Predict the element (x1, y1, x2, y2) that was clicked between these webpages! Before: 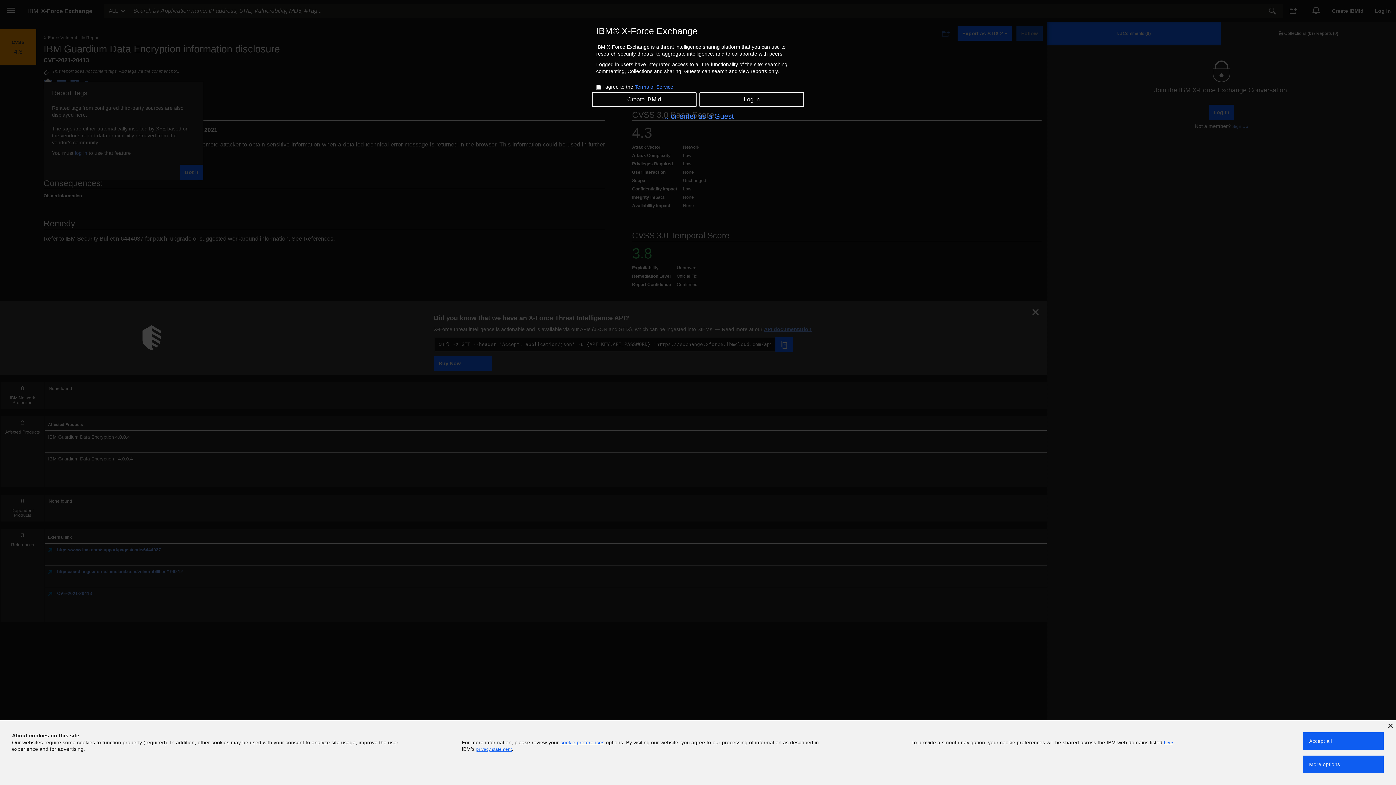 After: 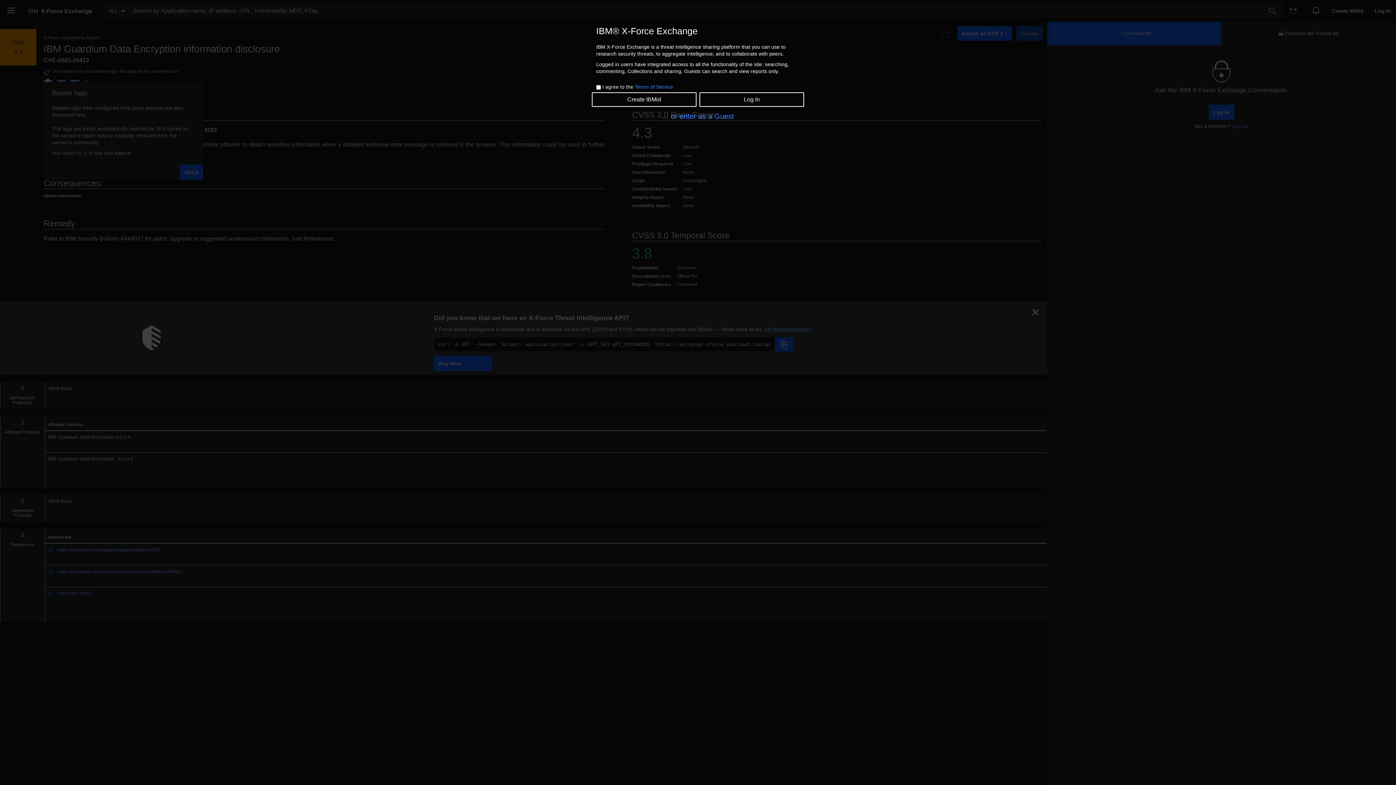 Action: bbox: (1303, 732, 1384, 750) label: Accept all